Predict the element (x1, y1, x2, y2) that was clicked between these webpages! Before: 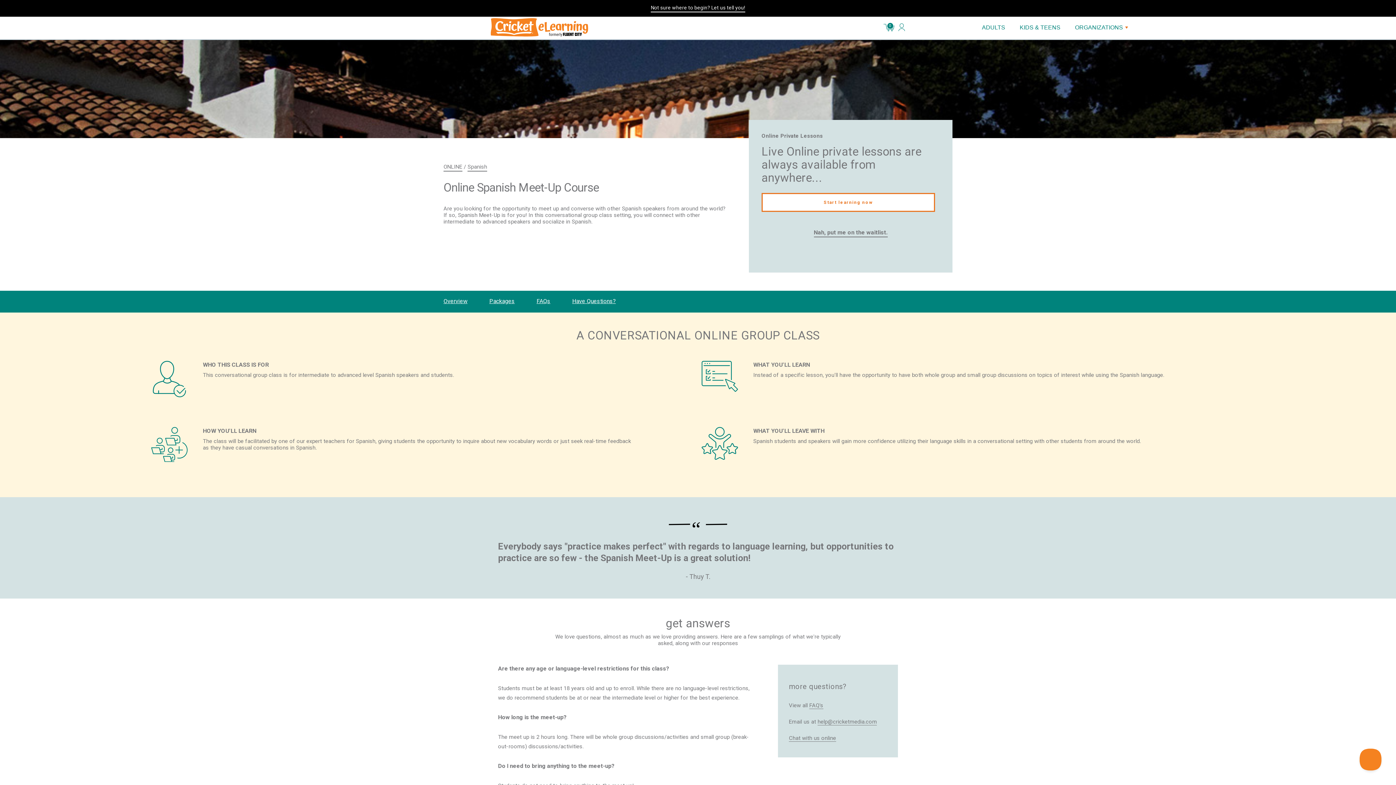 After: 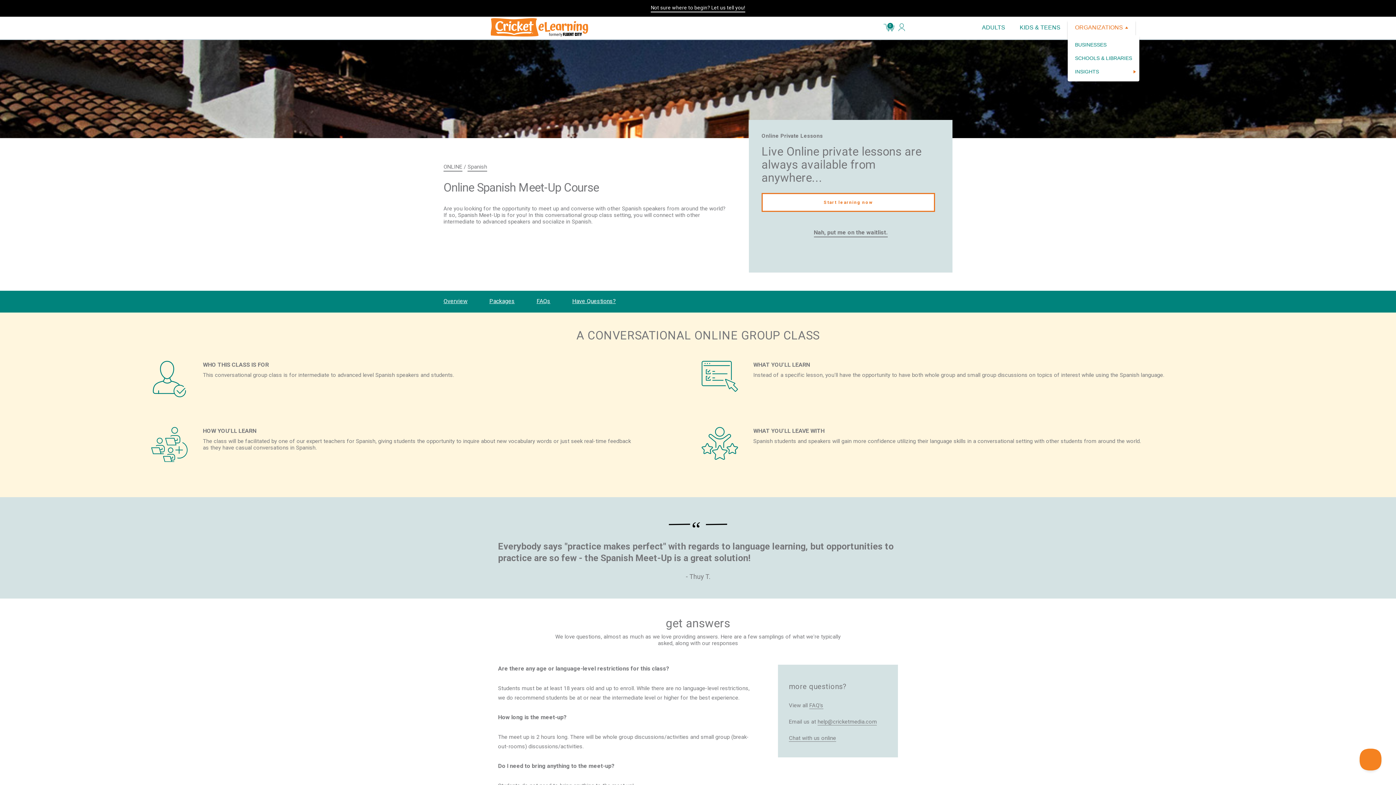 Action: label: ORGANIZATIONS bbox: (1068, 19, 1135, 35)